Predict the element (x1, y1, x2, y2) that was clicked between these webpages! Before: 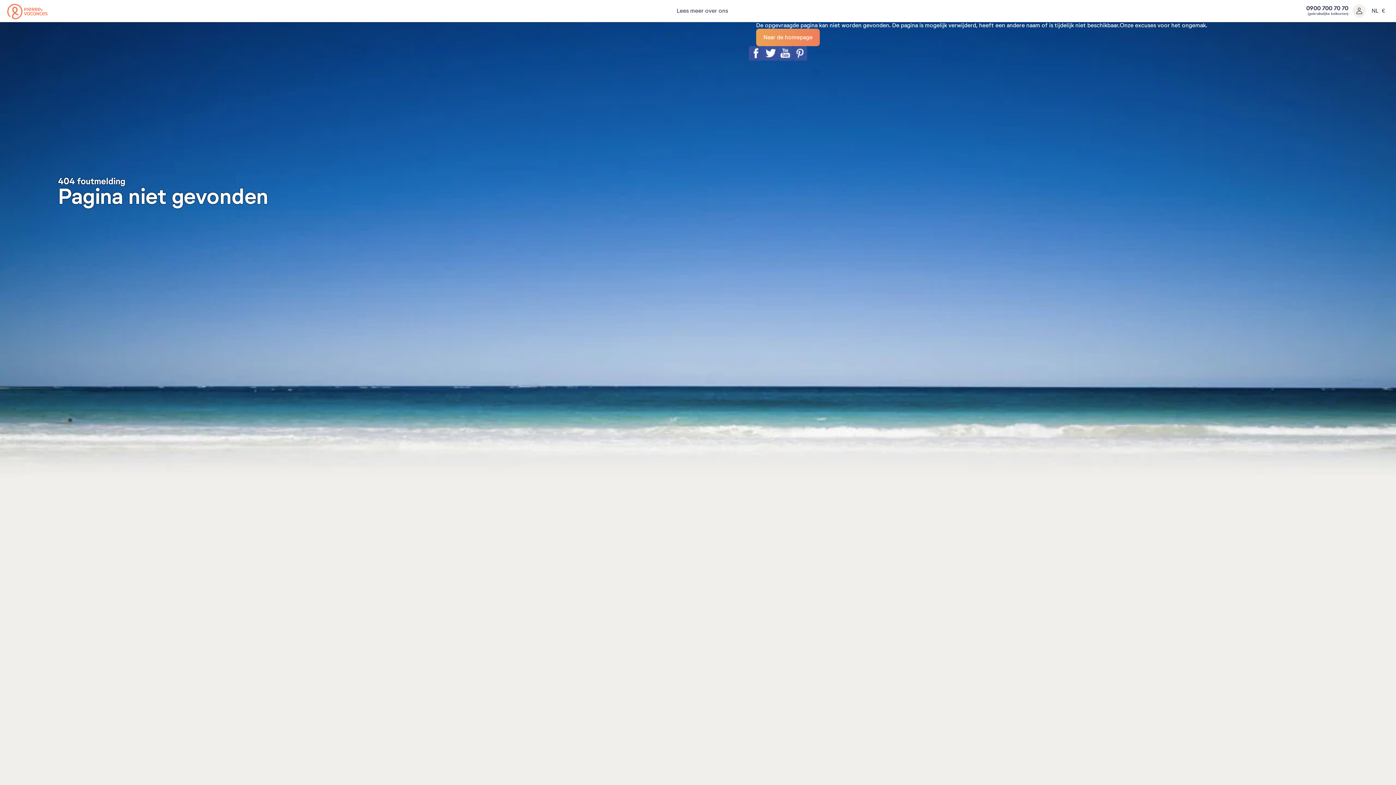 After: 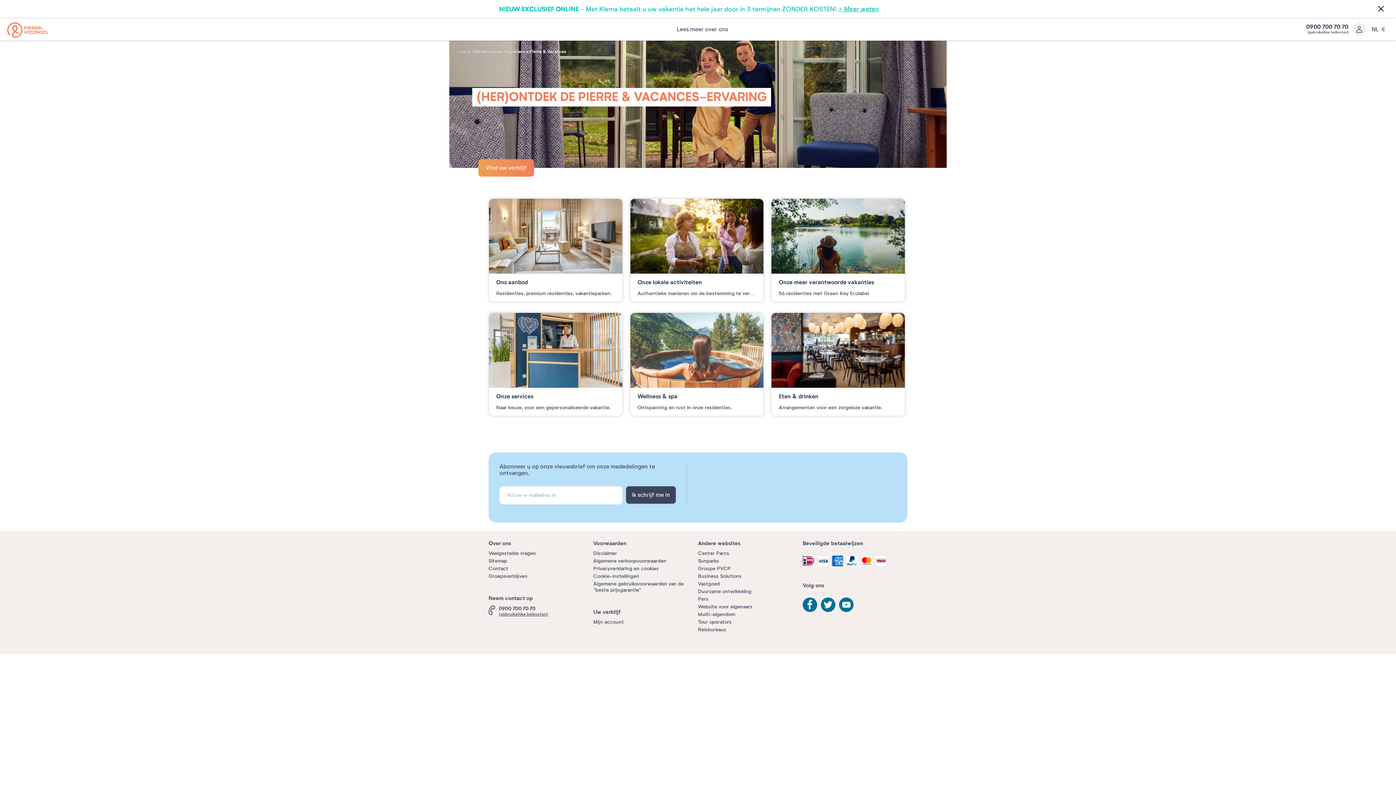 Action: bbox: (672, 0, 732, 21) label: Lees meer over ons